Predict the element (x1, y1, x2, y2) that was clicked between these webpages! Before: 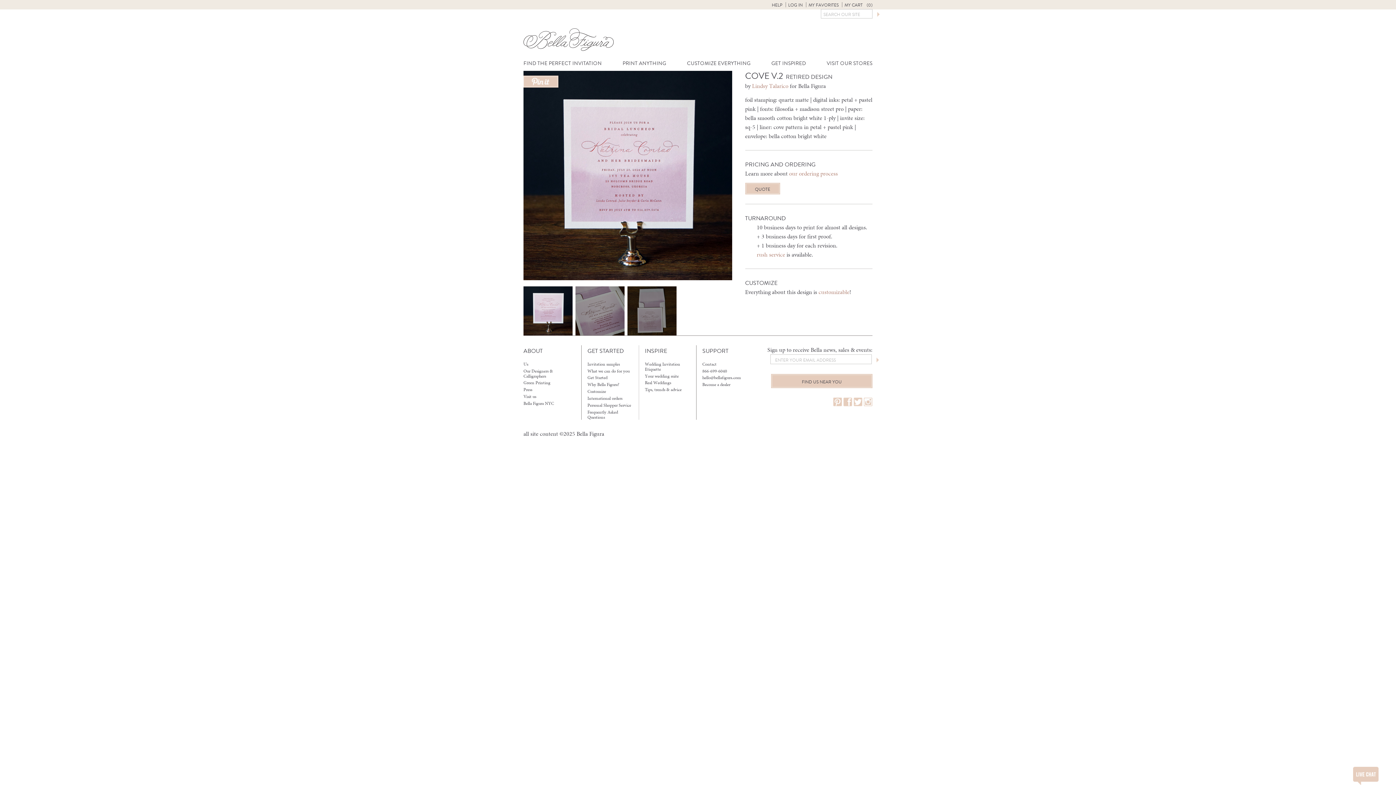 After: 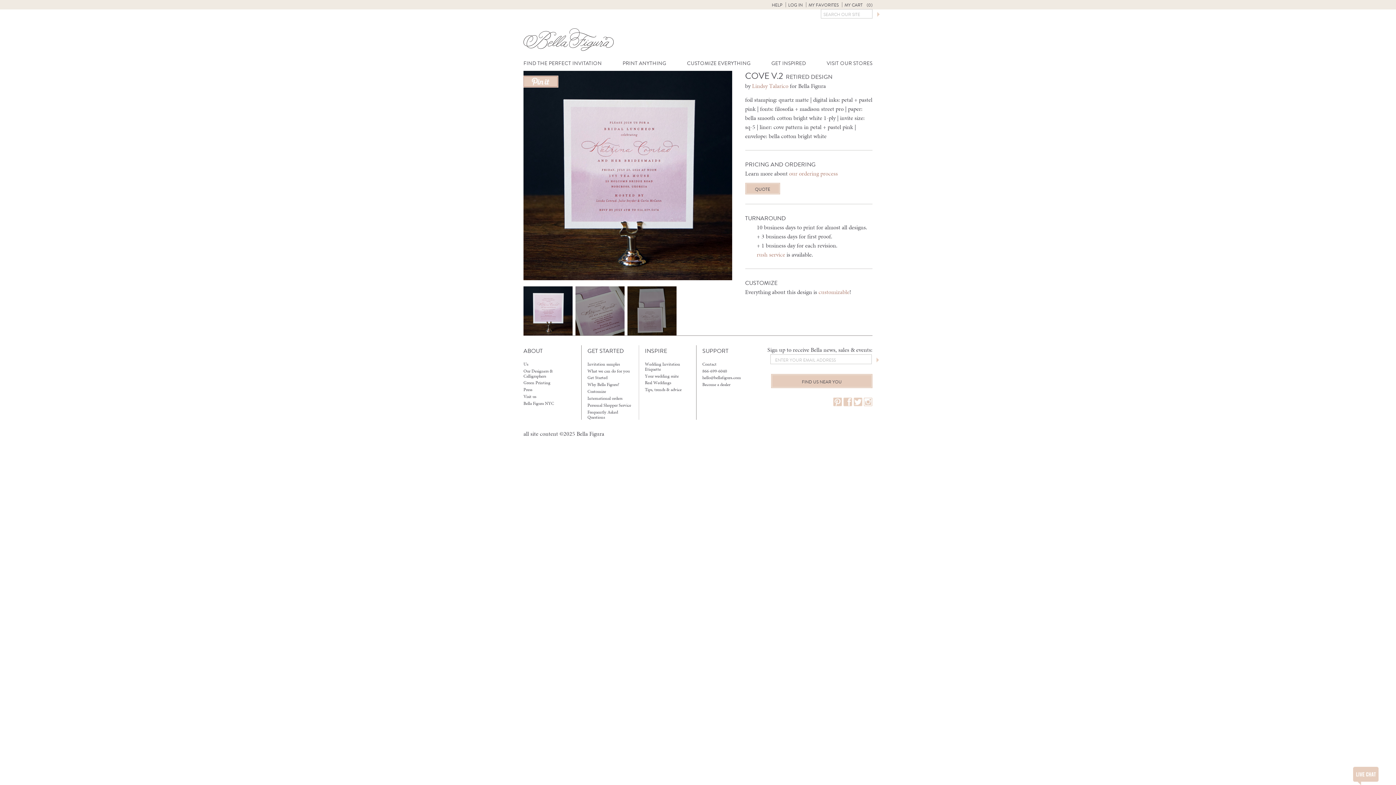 Action: label:   bbox: (523, 75, 558, 87)